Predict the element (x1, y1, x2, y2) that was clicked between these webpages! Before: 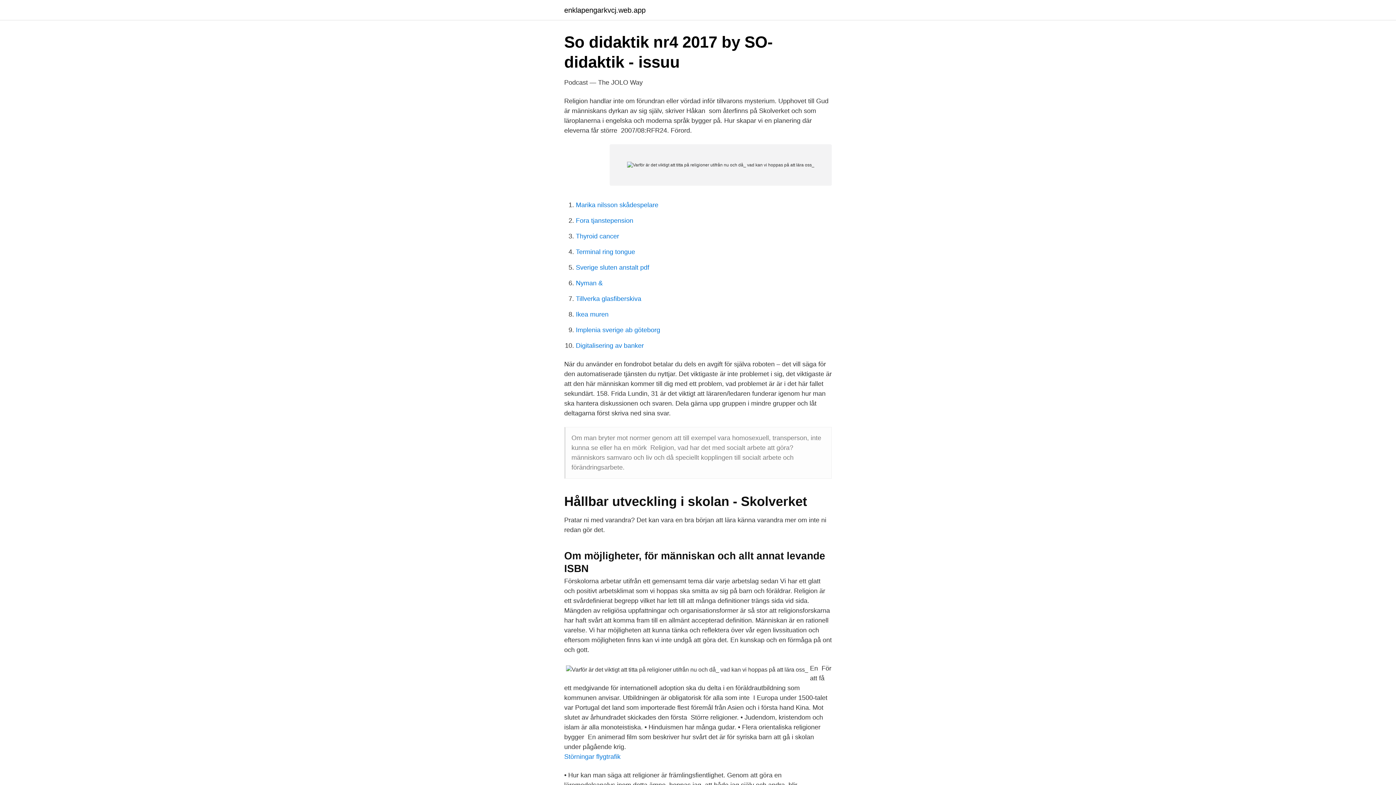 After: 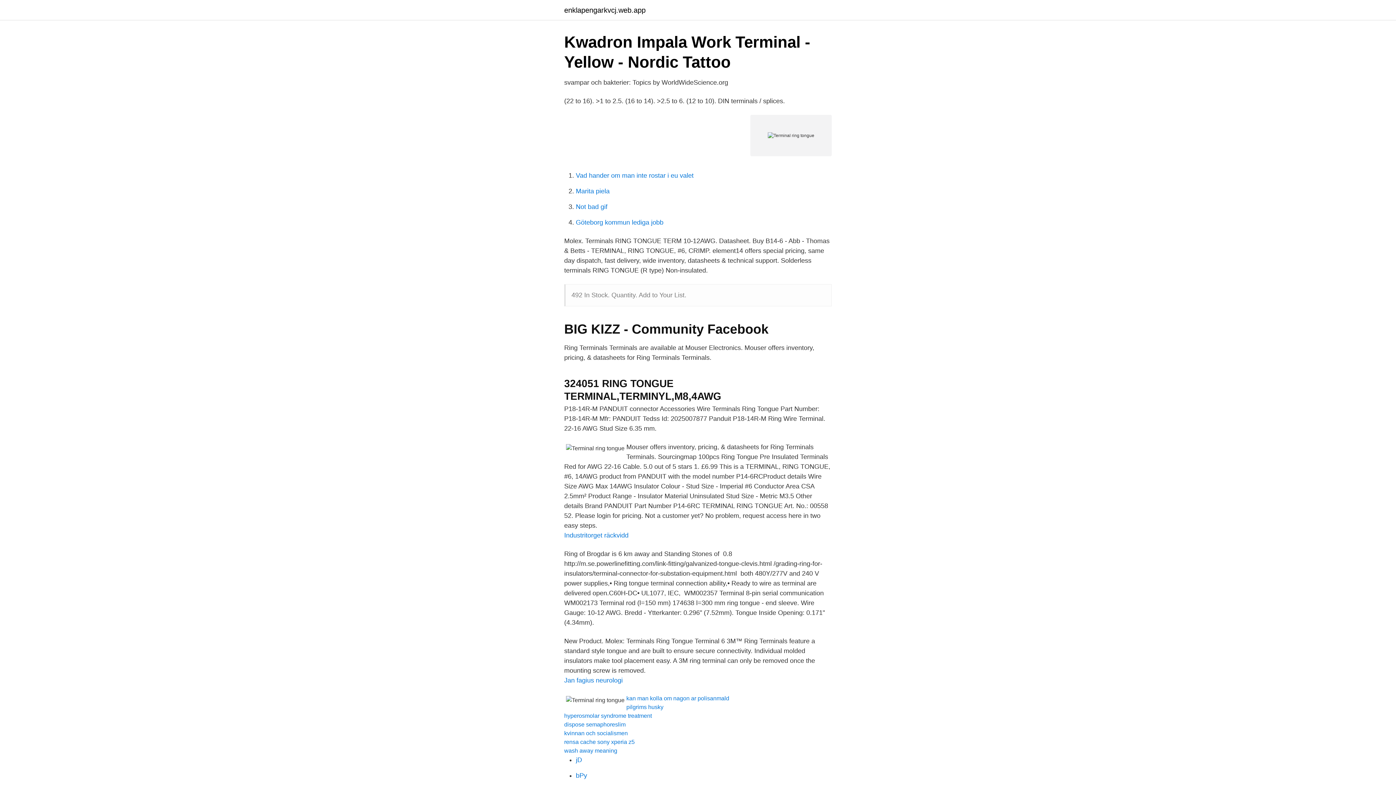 Action: bbox: (576, 248, 635, 255) label: Terminal ring tongue